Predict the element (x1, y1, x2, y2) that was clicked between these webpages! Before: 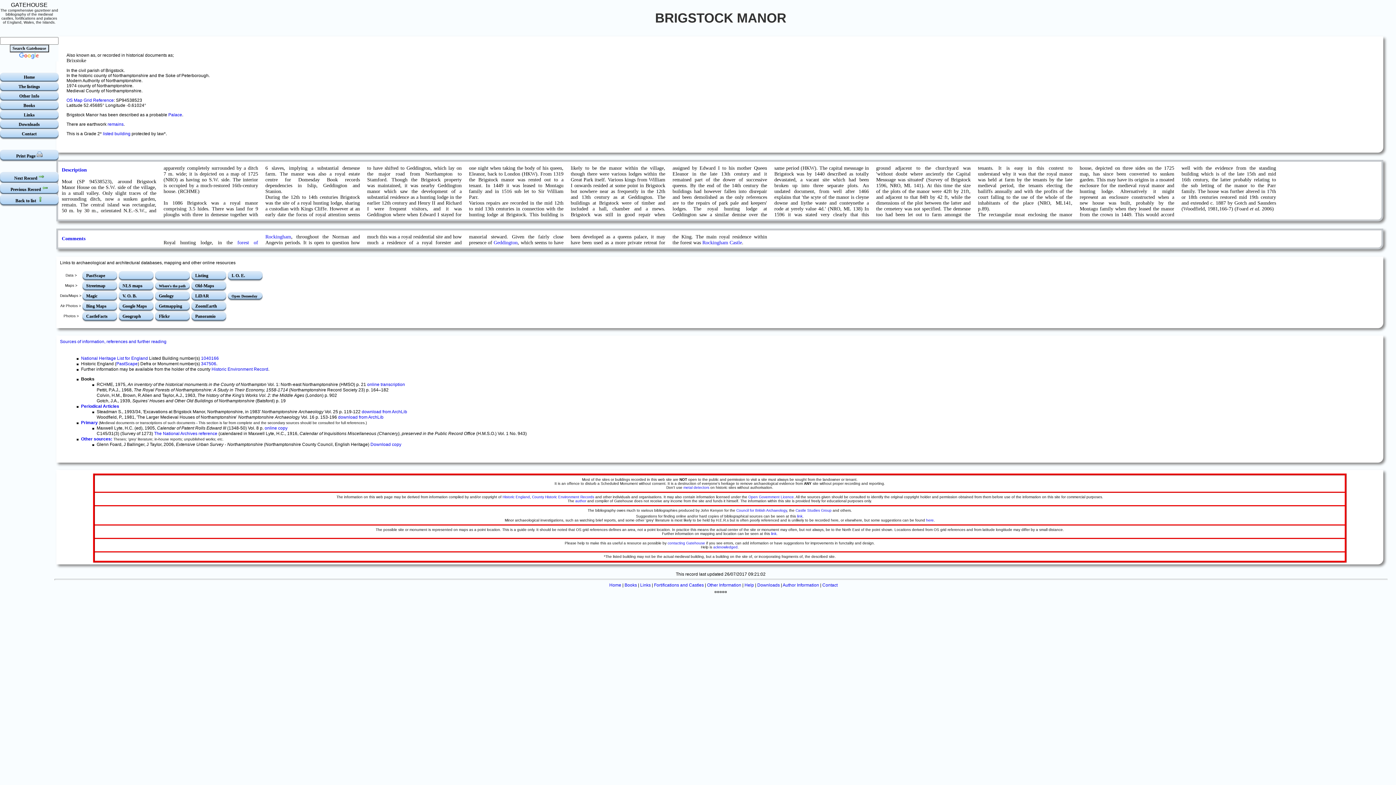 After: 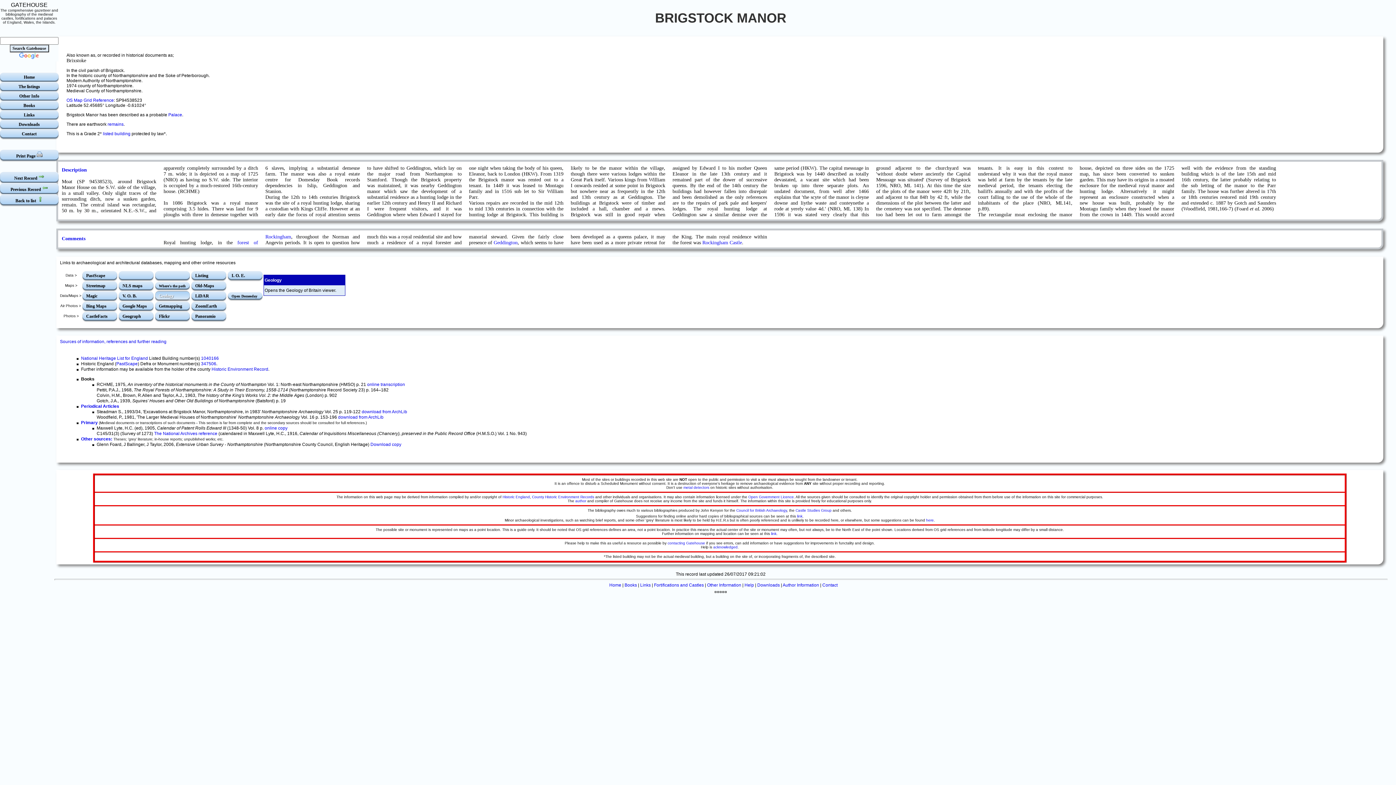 Action: label: Geology bbox: (155, 291, 189, 300)